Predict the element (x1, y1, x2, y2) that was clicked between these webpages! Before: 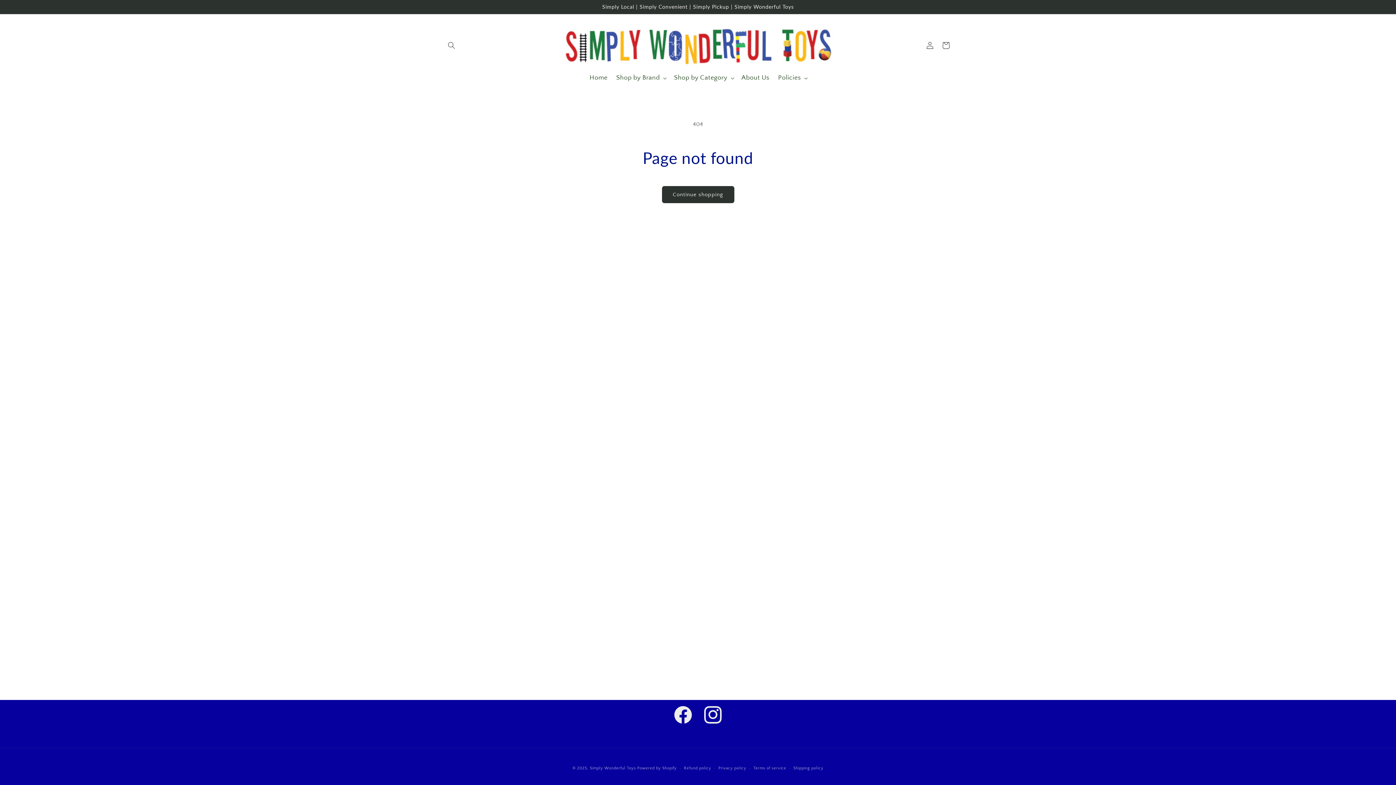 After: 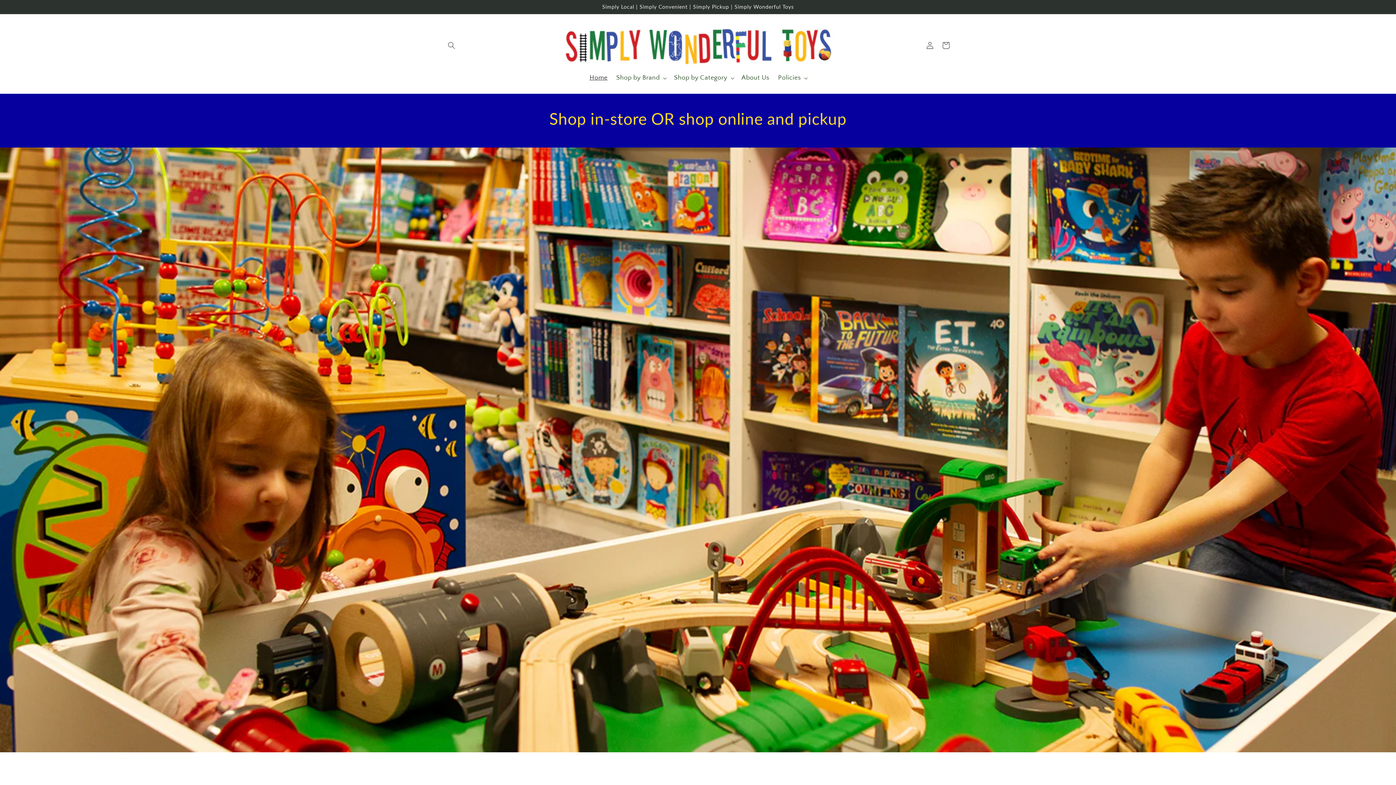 Action: label: Home bbox: (585, 69, 612, 86)